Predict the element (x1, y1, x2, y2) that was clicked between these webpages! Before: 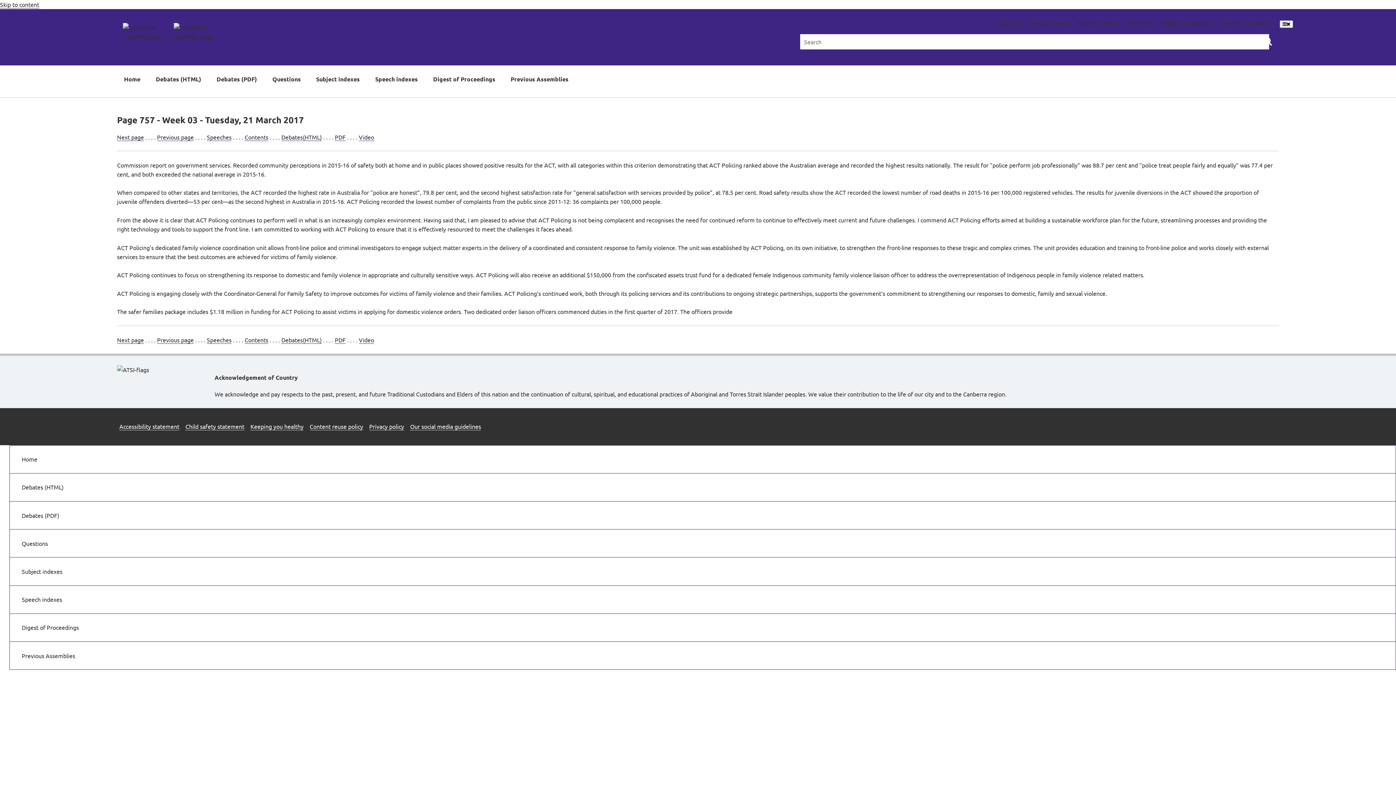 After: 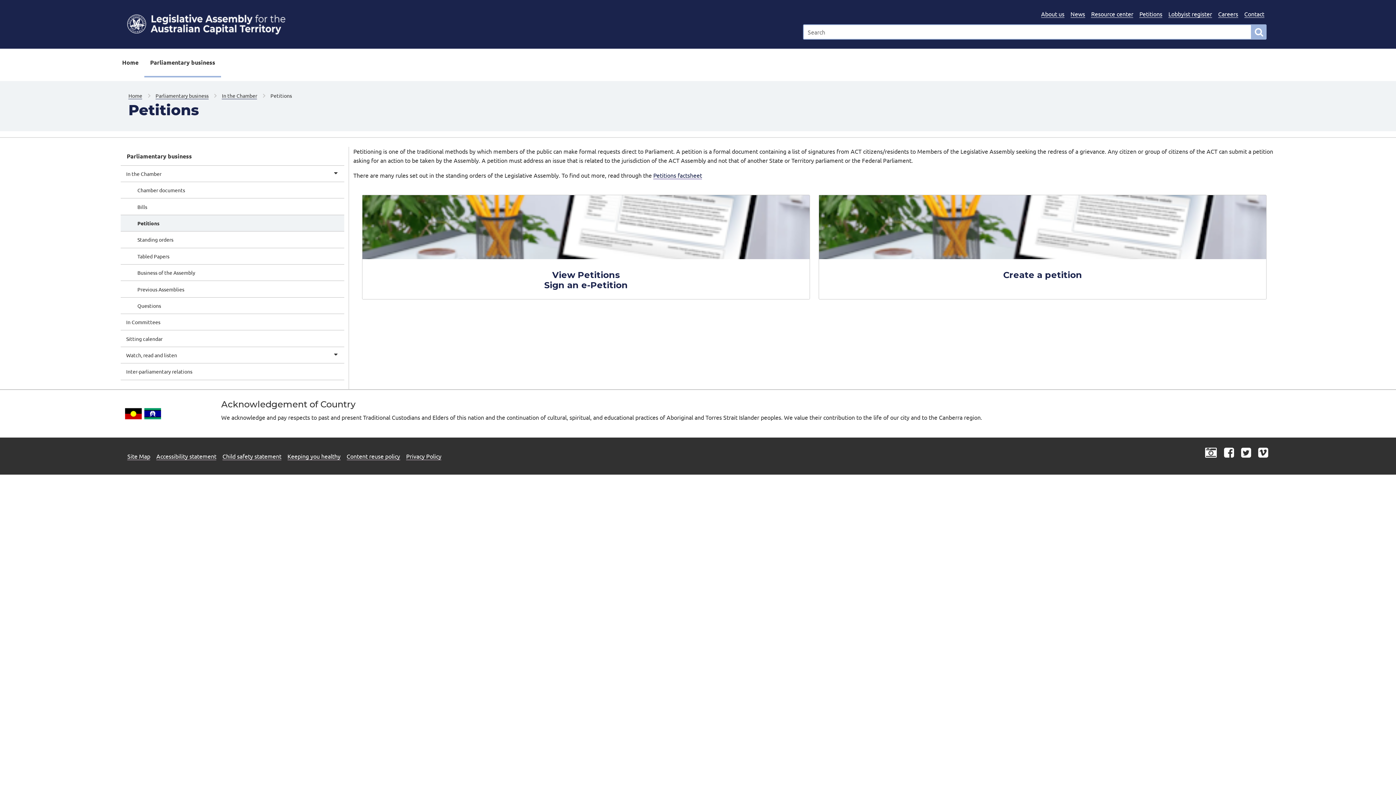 Action: label: e-Petitions bbox: (1125, 19, 1153, 26)